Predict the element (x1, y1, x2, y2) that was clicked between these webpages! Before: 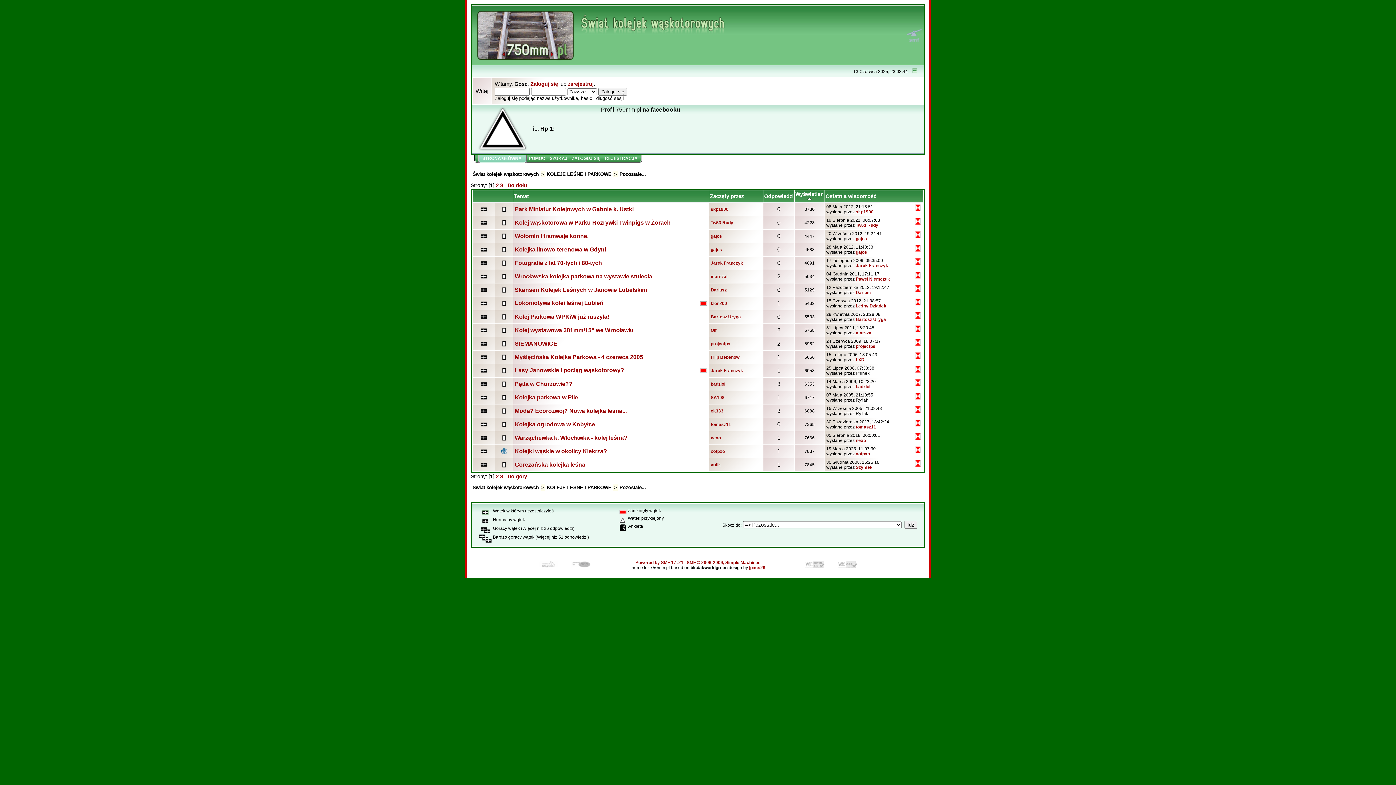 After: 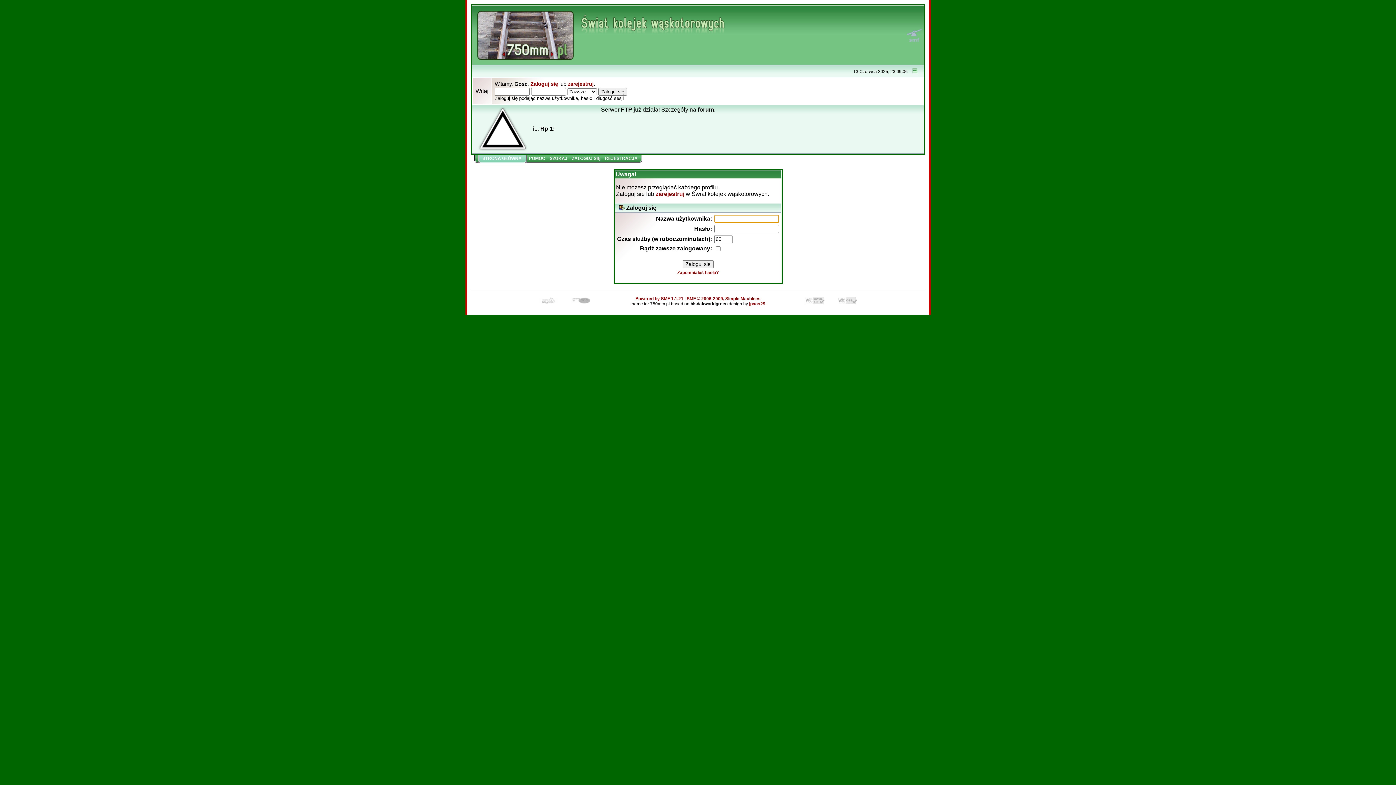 Action: label: Tw53 Rudy bbox: (856, 222, 878, 227)